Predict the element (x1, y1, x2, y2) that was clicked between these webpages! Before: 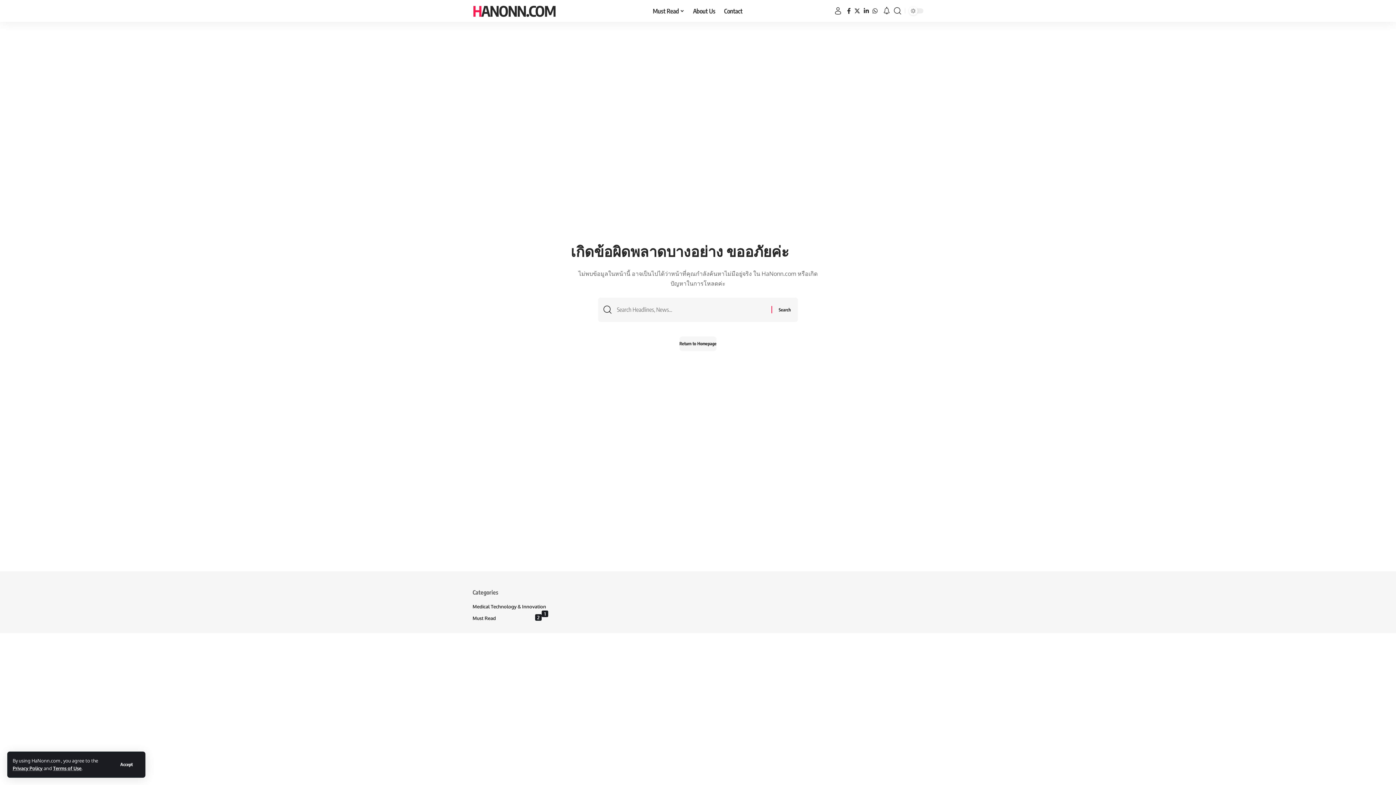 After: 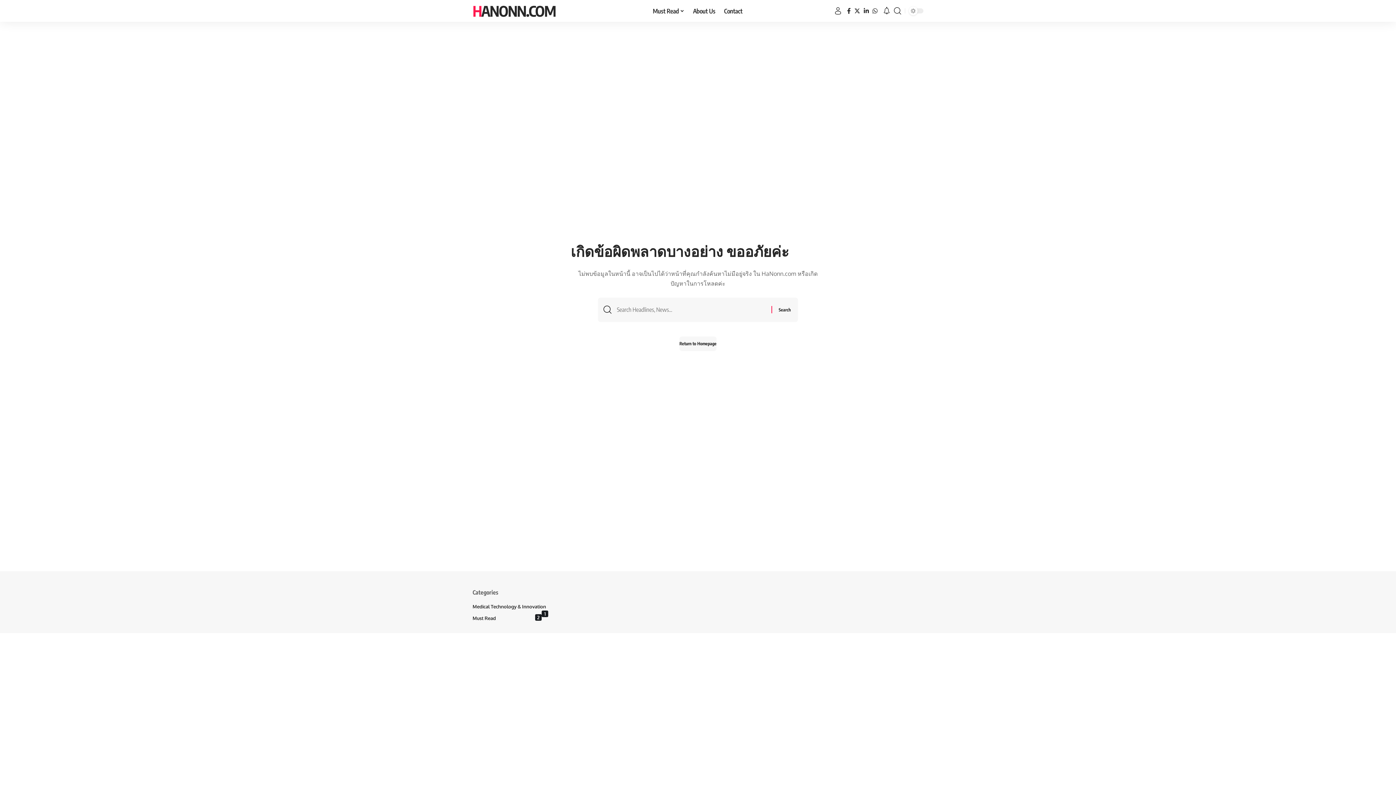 Action: label: Accept bbox: (113, 759, 140, 770)